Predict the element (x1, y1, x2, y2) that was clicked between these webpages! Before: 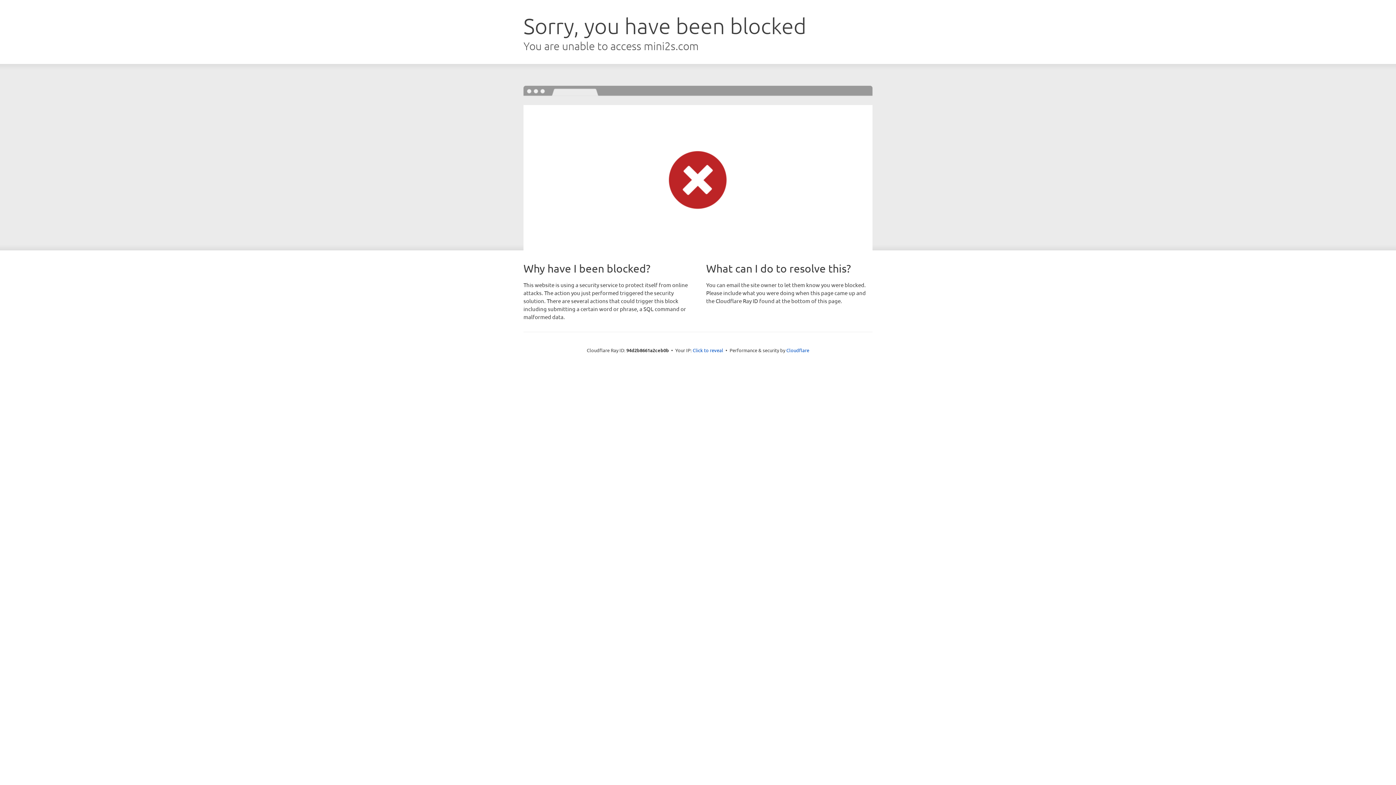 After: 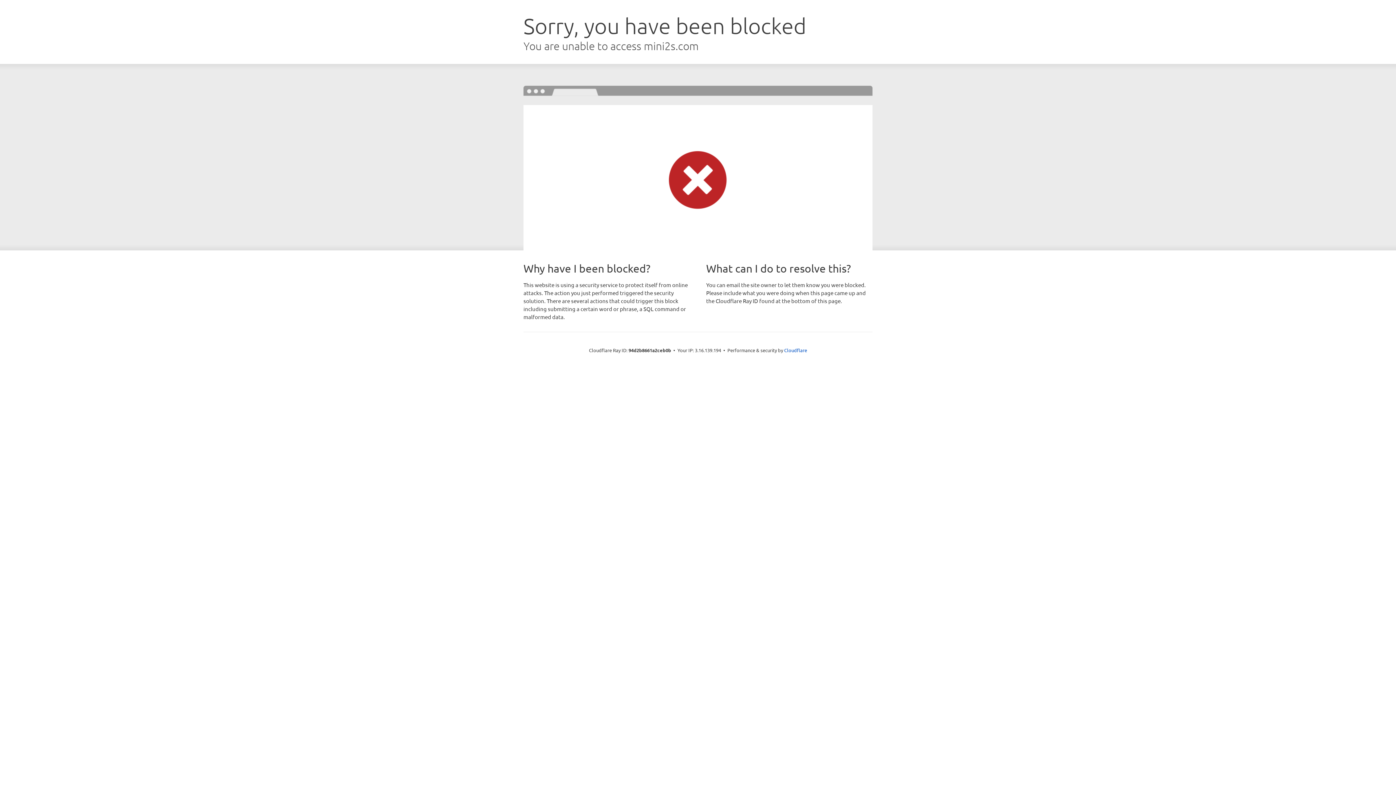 Action: label: Click to reveal bbox: (692, 346, 723, 353)